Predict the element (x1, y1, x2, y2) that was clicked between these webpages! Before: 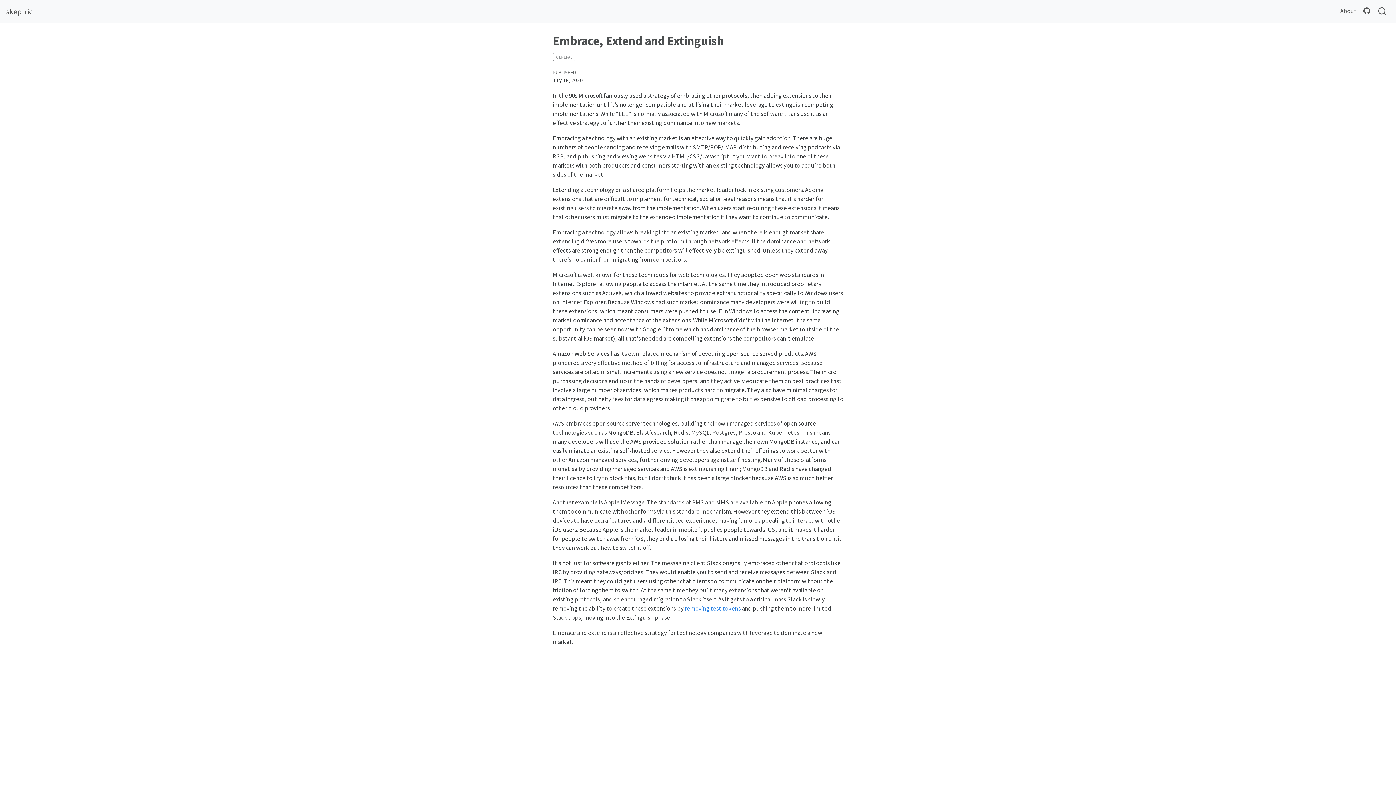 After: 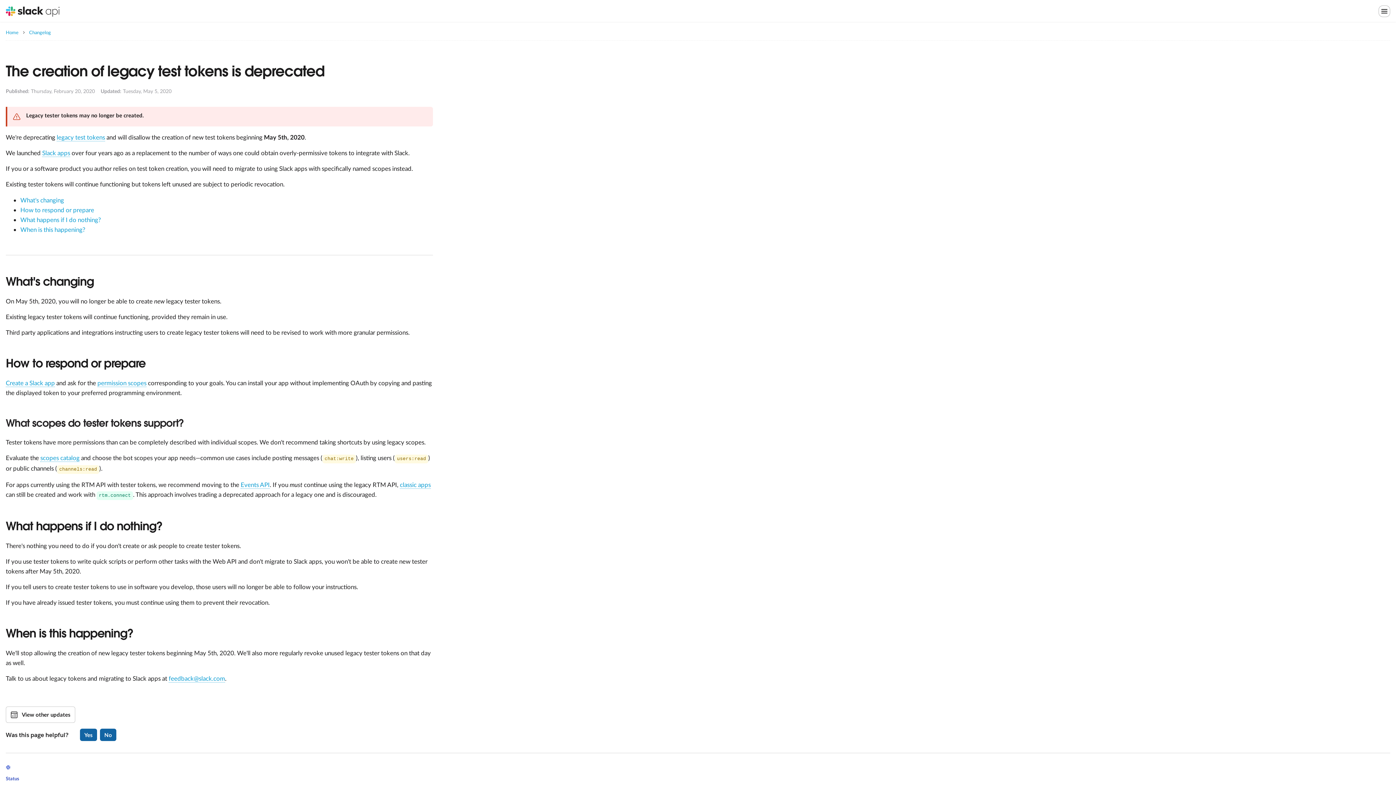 Action: label: removing test tokens bbox: (684, 604, 740, 612)